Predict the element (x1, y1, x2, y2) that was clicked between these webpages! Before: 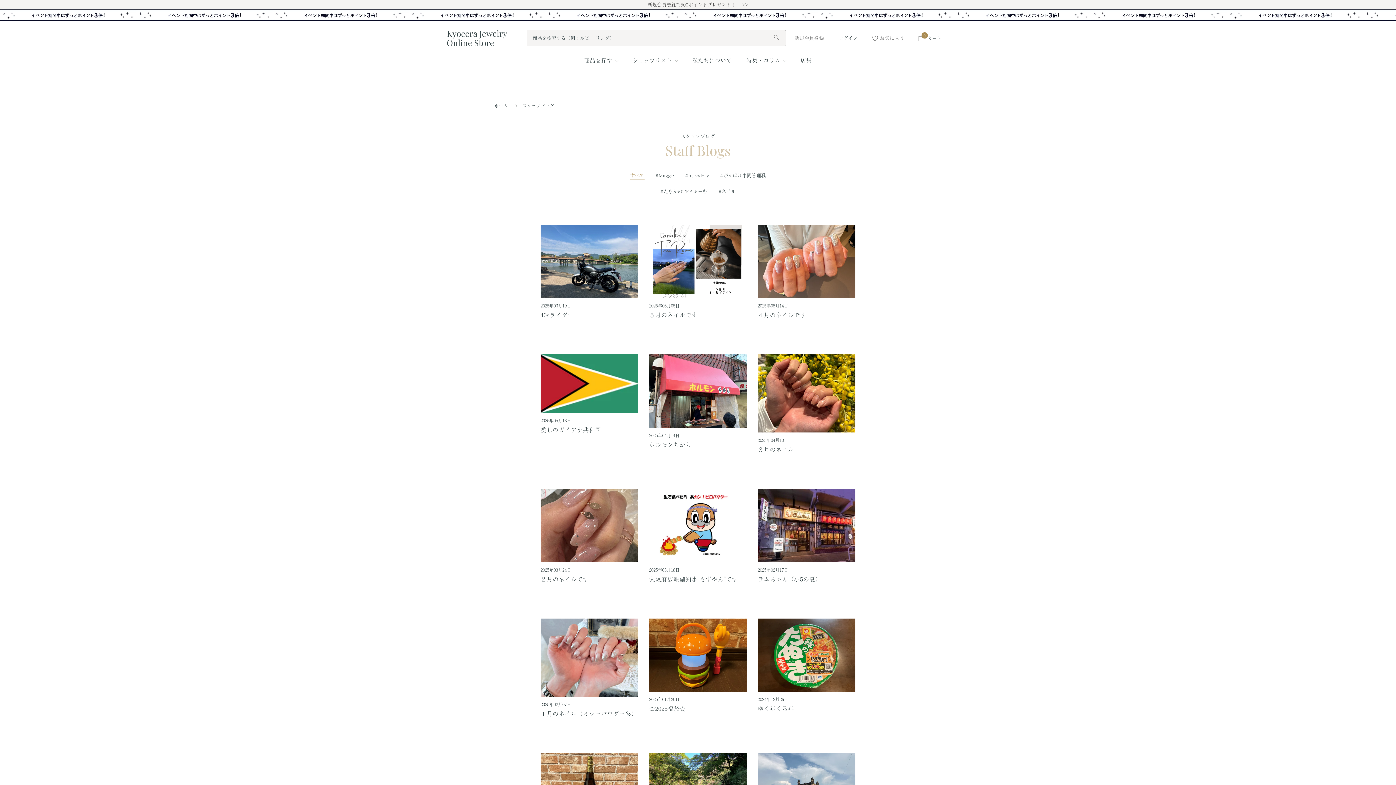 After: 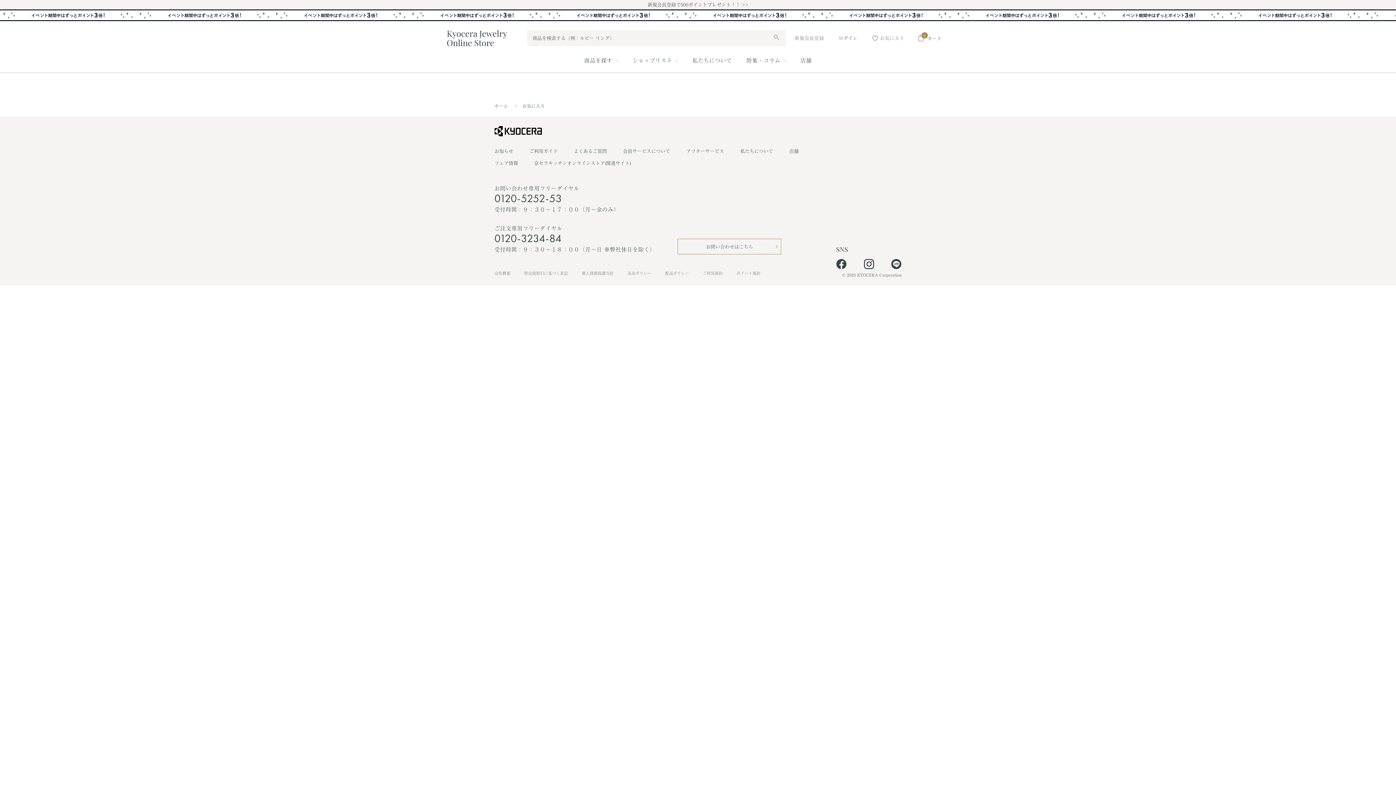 Action: bbox: (872, 33, 904, 42) label:  お気に入り